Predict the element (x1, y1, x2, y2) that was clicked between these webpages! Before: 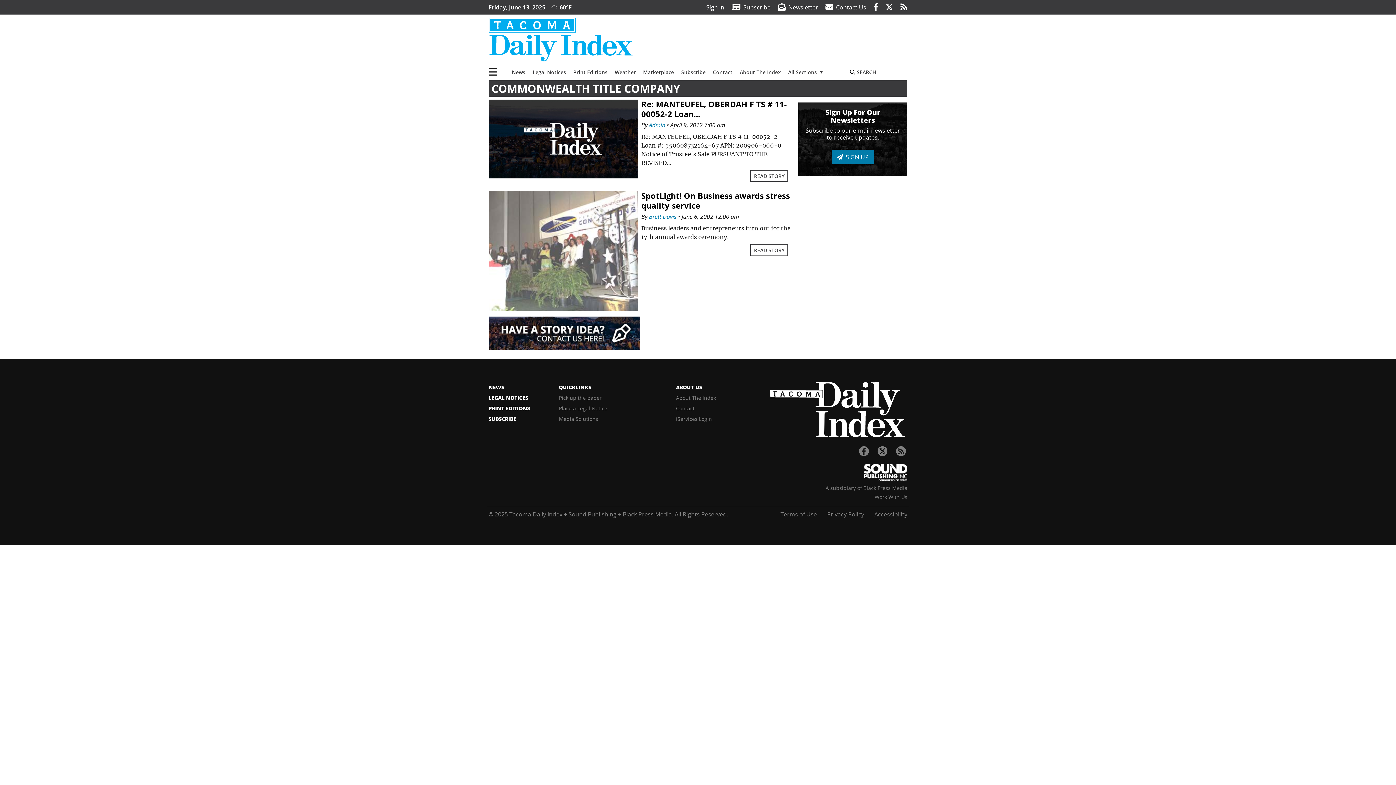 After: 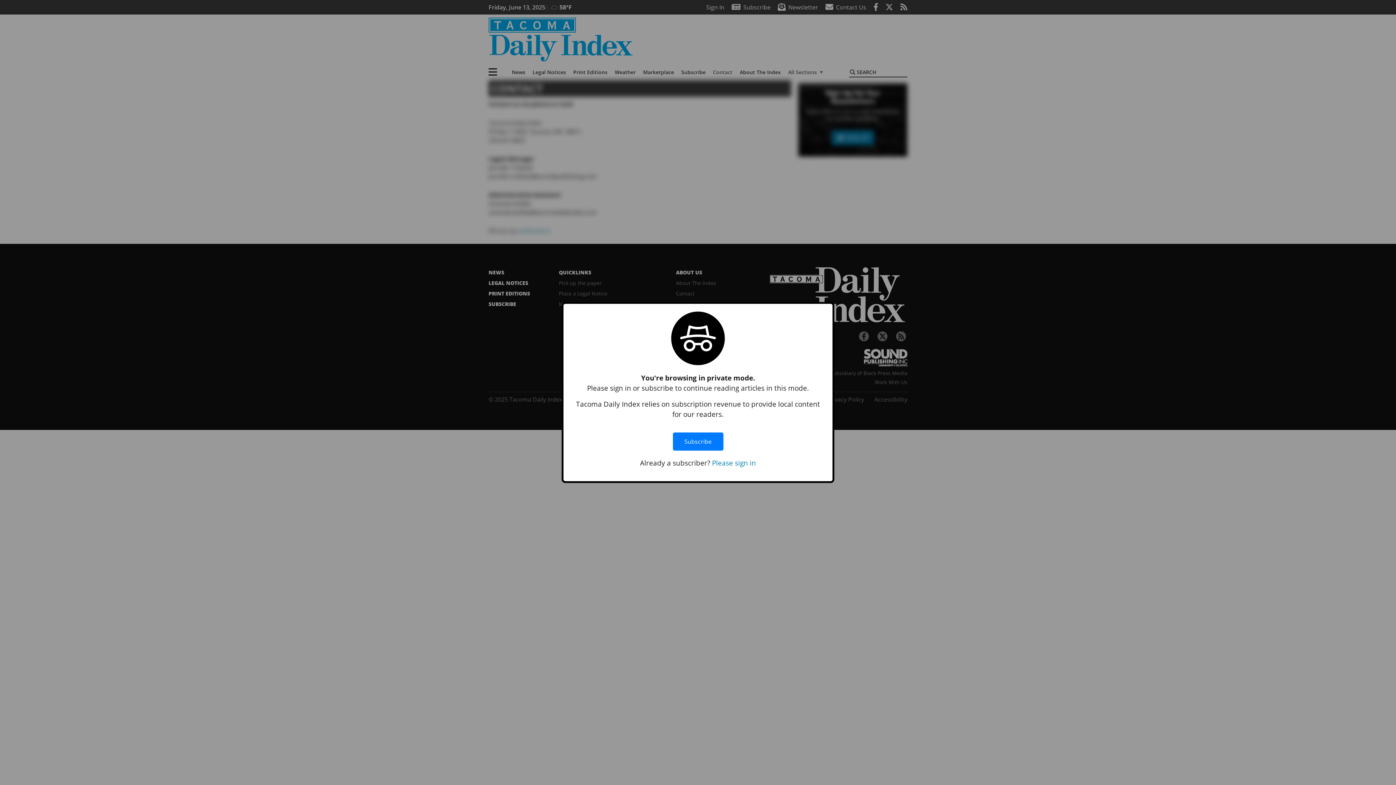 Action: bbox: (676, 403, 767, 413) label: Contact